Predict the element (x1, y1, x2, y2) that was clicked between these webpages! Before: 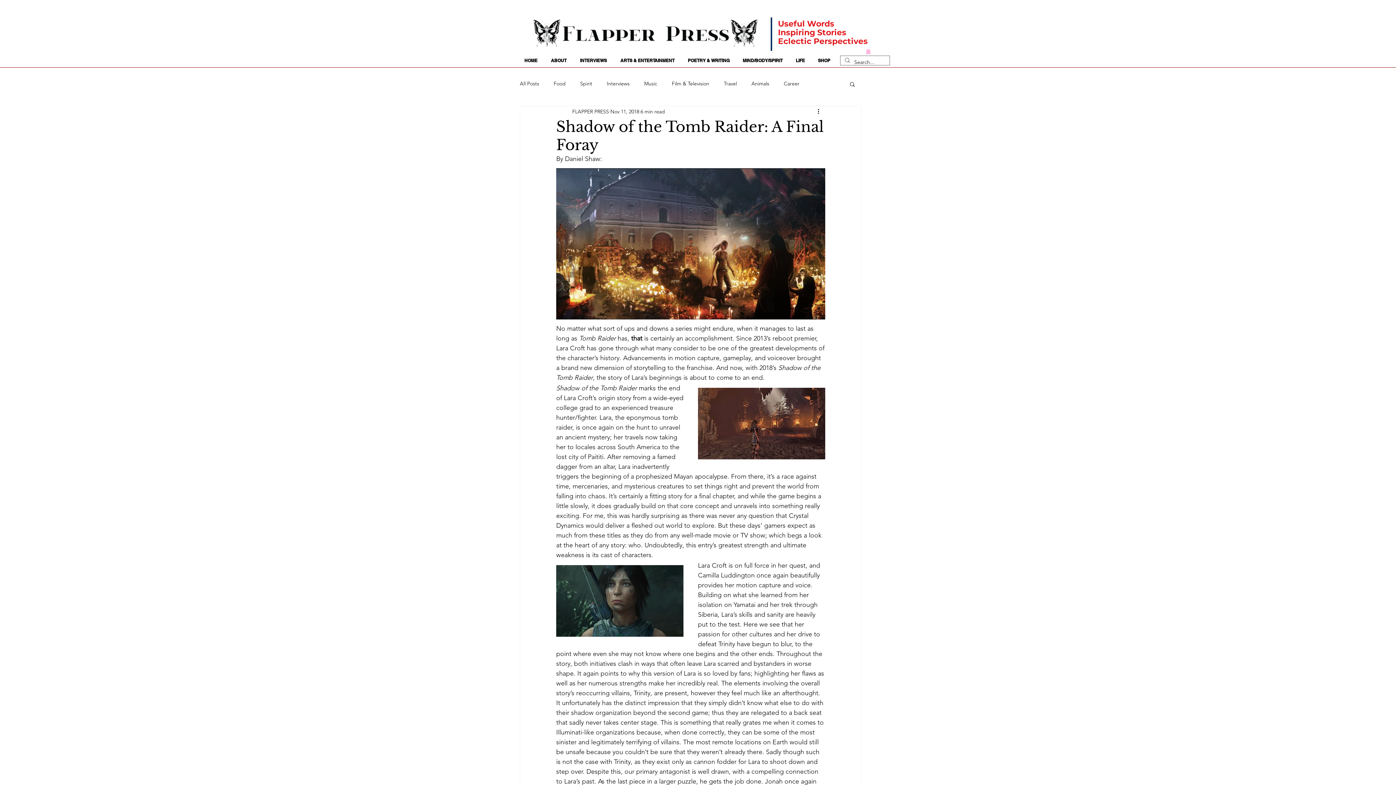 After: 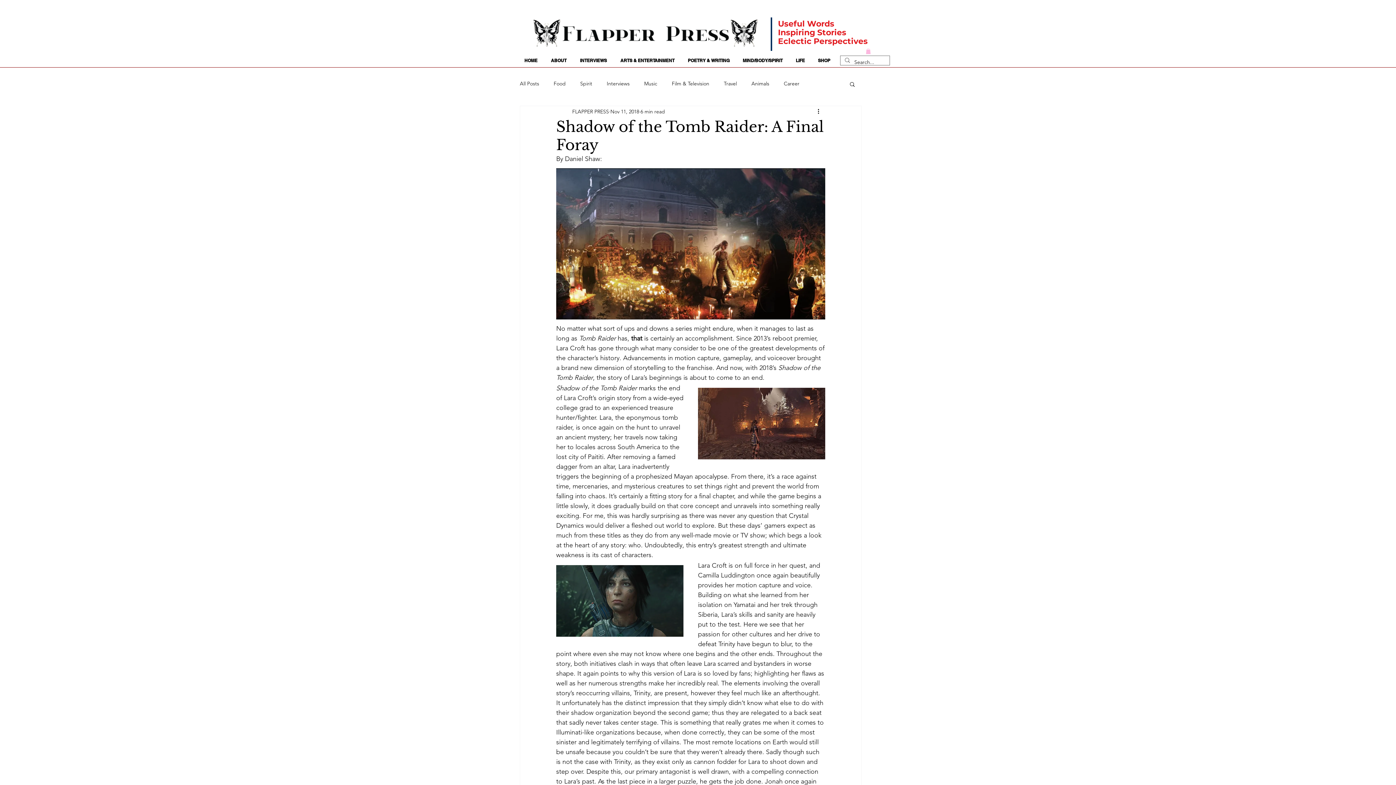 Action: bbox: (866, 48, 870, 54)